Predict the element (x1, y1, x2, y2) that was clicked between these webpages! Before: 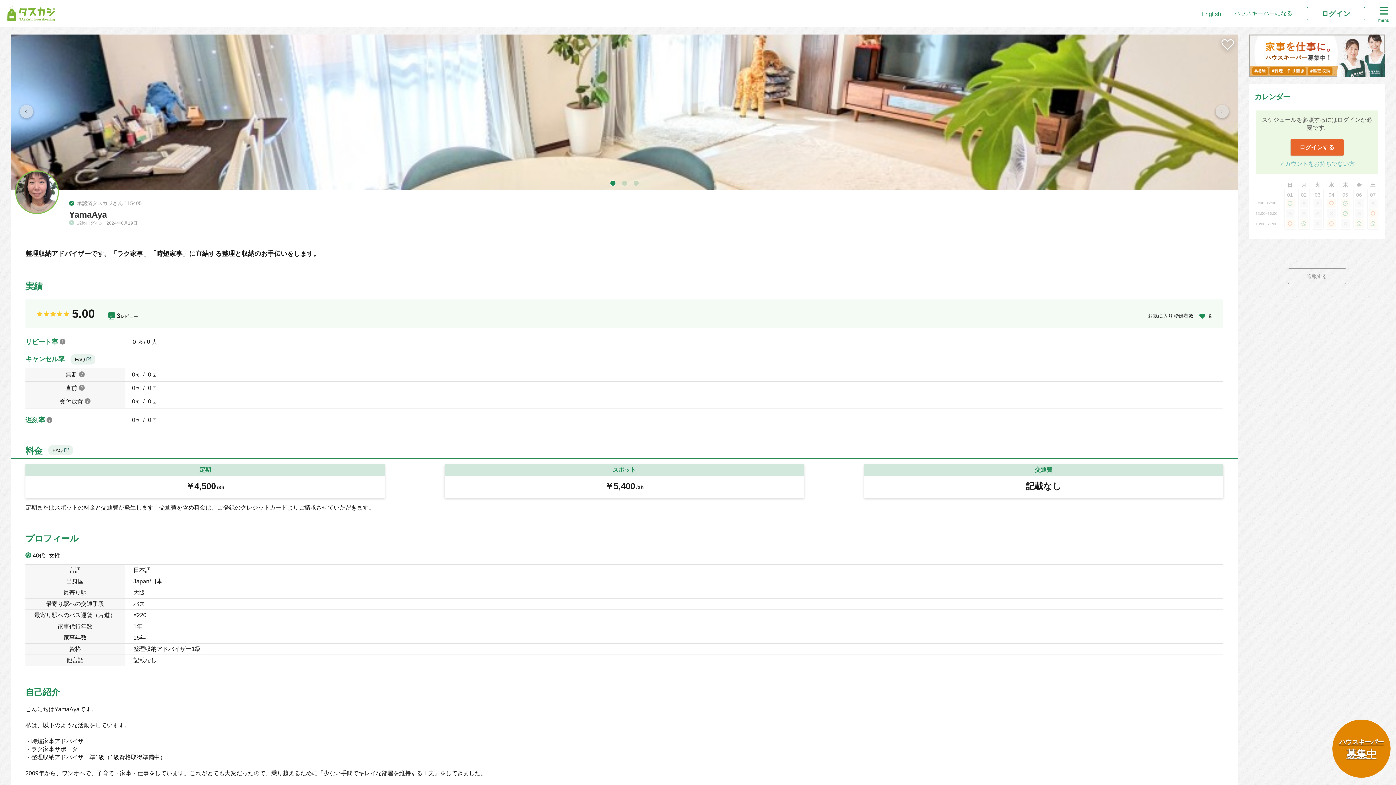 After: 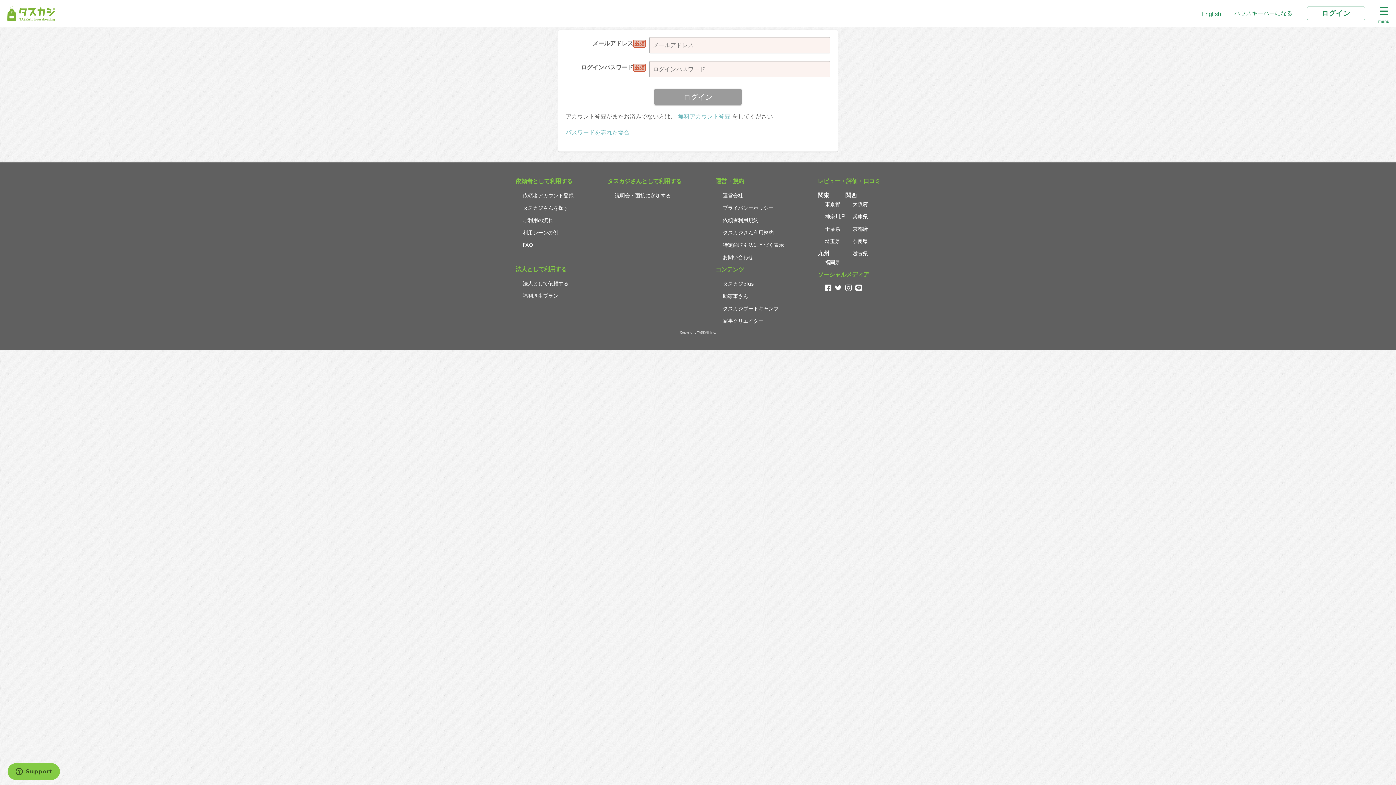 Action: label: ログイン bbox: (1307, 6, 1365, 20)